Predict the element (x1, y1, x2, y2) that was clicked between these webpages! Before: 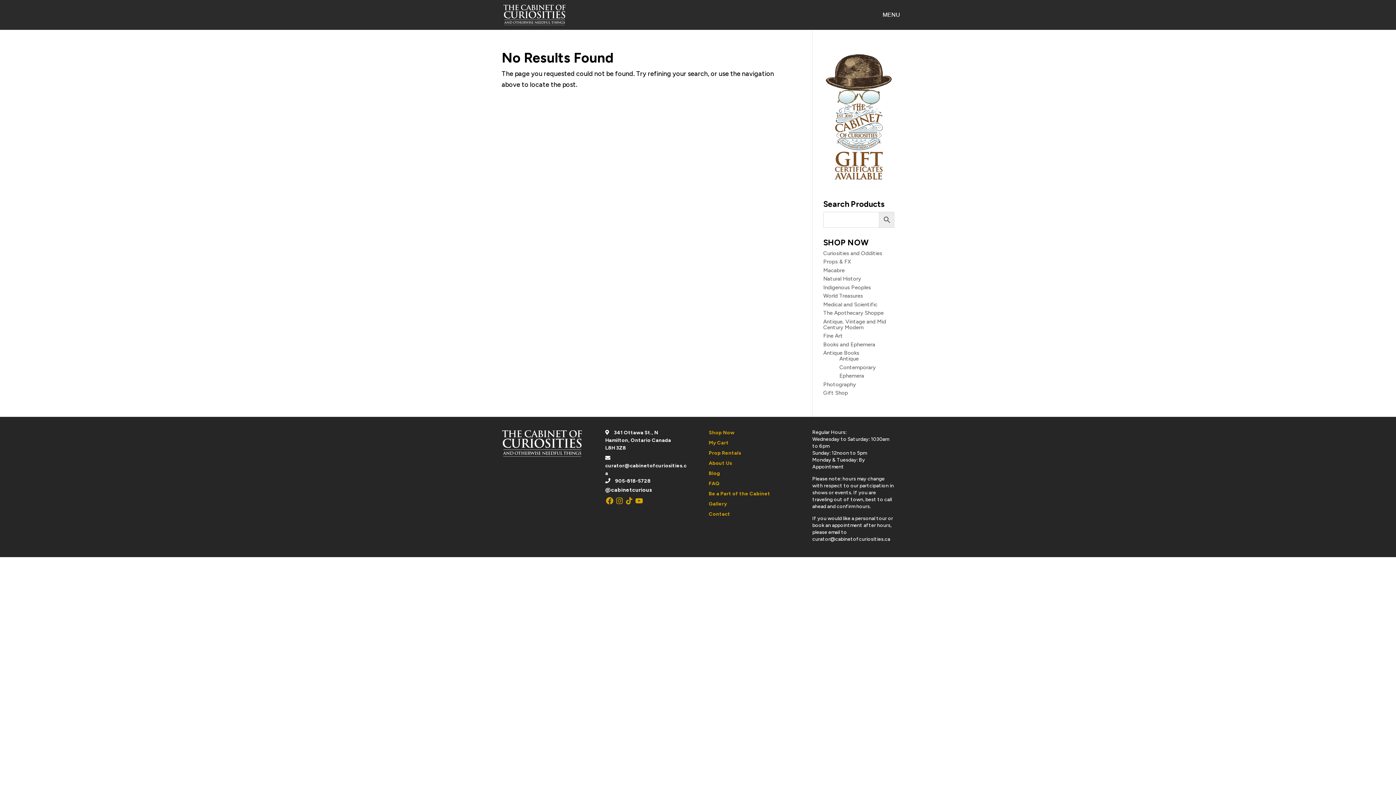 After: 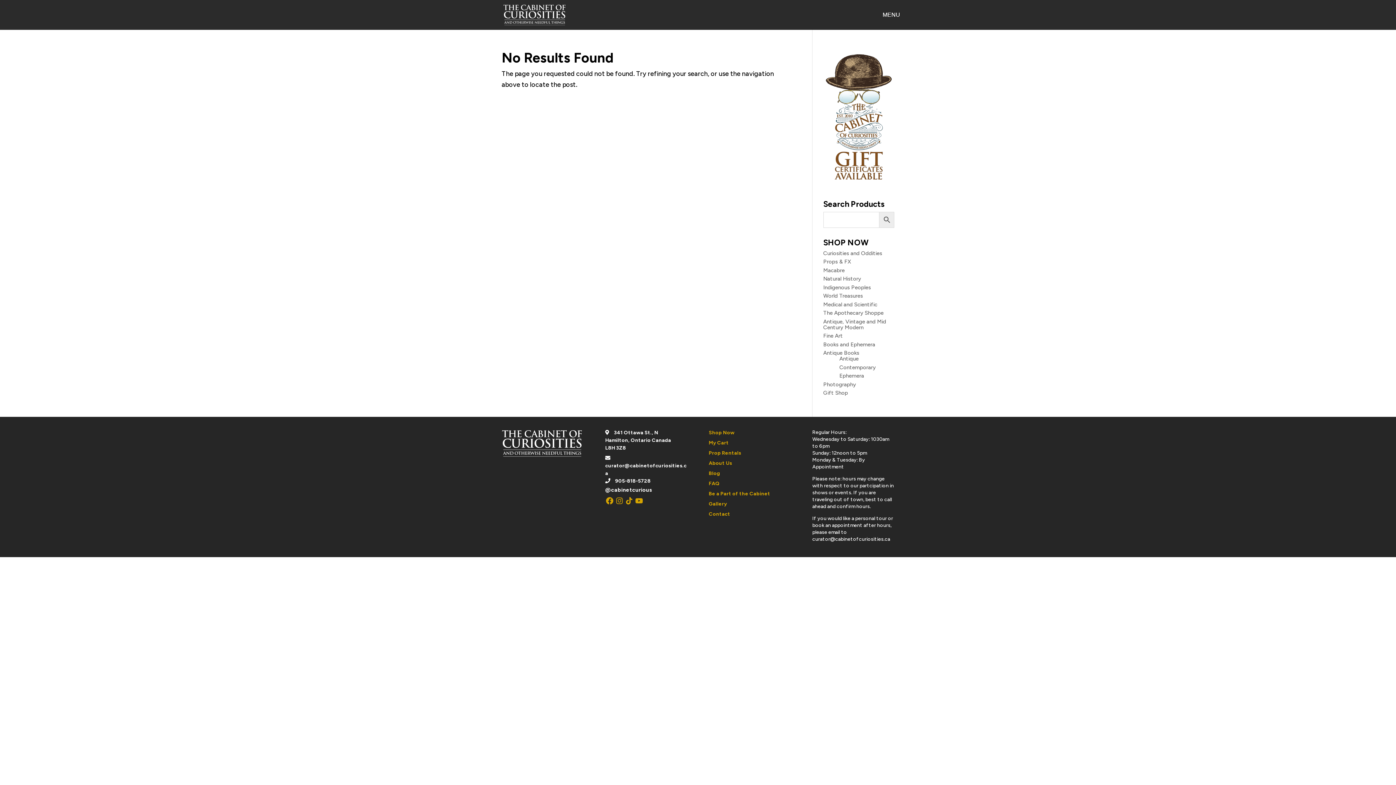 Action: bbox: (615, 496, 623, 505) label: Instagram